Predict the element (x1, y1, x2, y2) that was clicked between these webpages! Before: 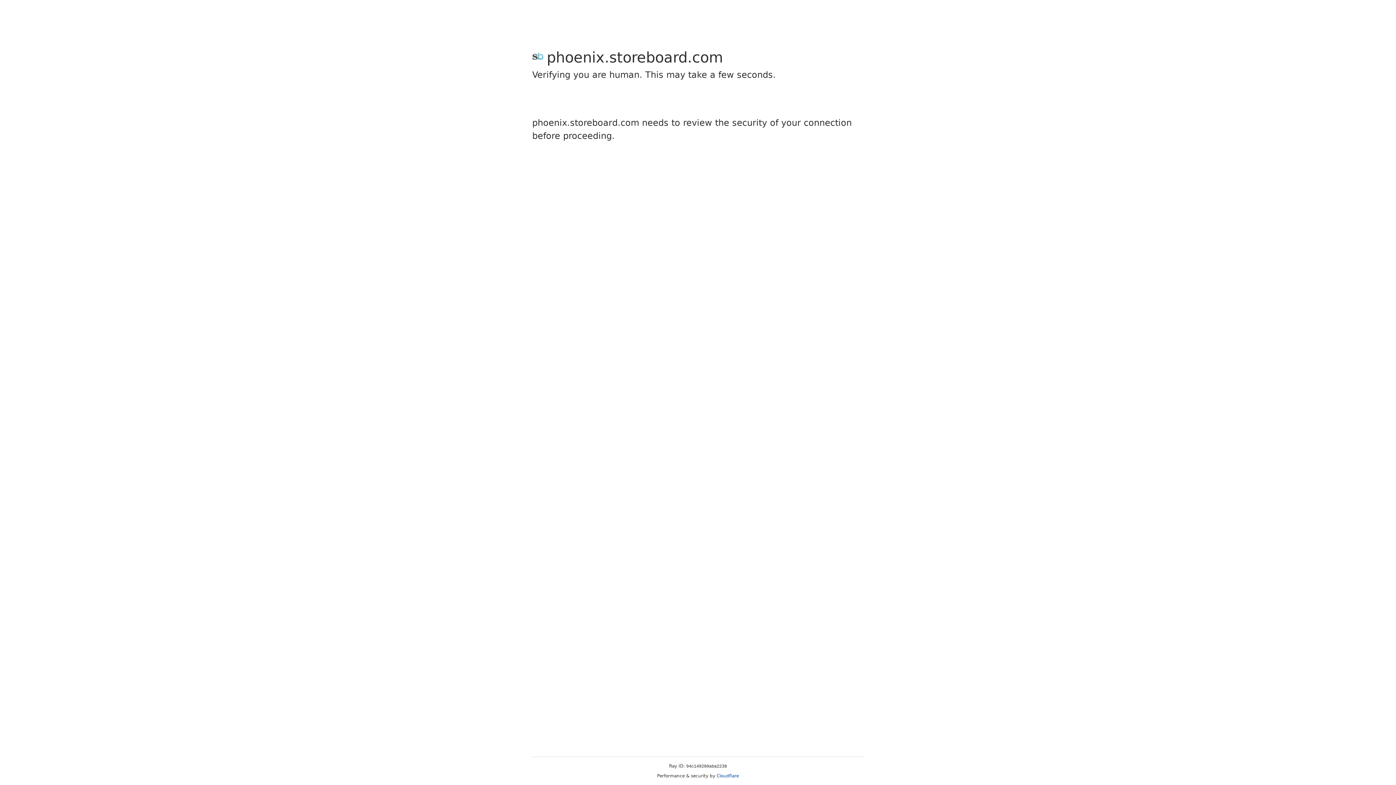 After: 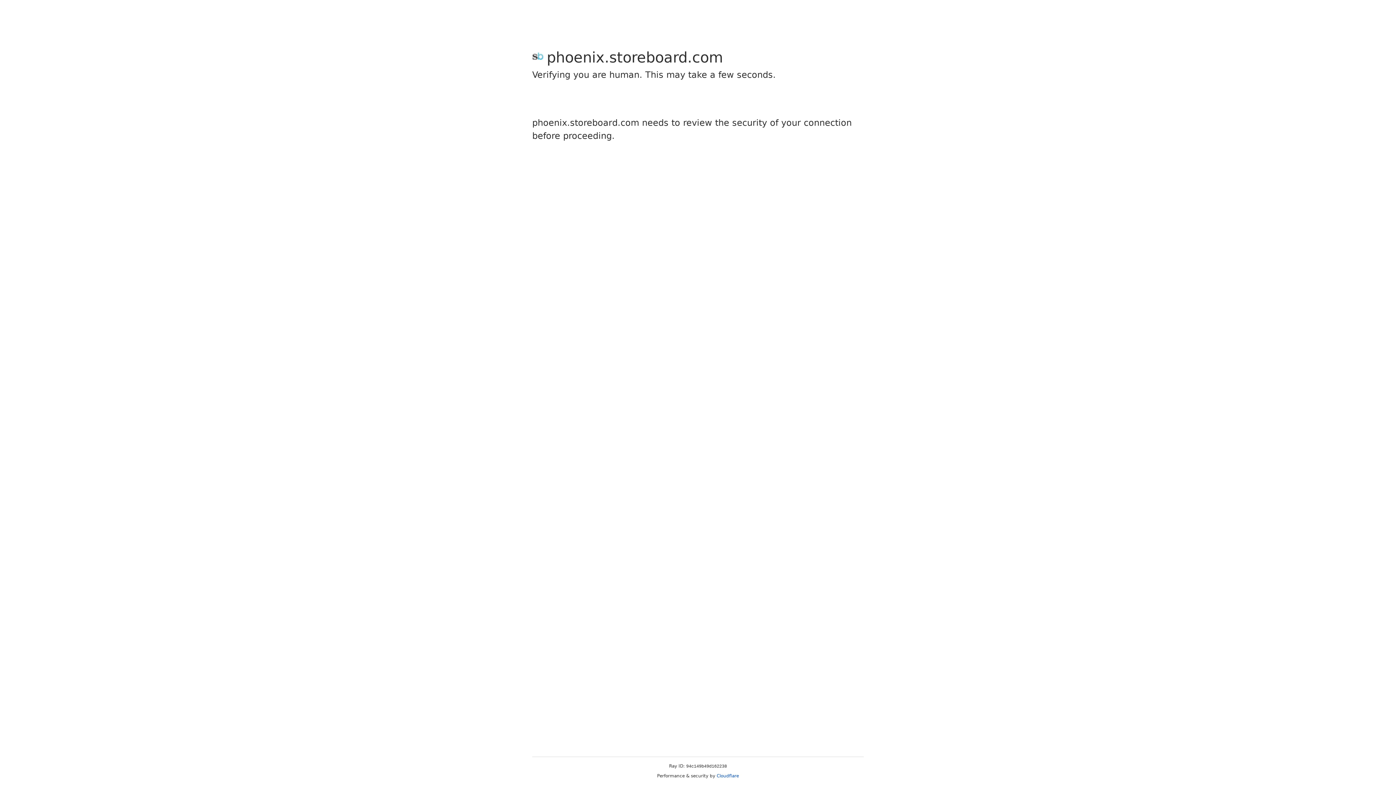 Action: label: Cloudflare bbox: (716, 773, 739, 778)